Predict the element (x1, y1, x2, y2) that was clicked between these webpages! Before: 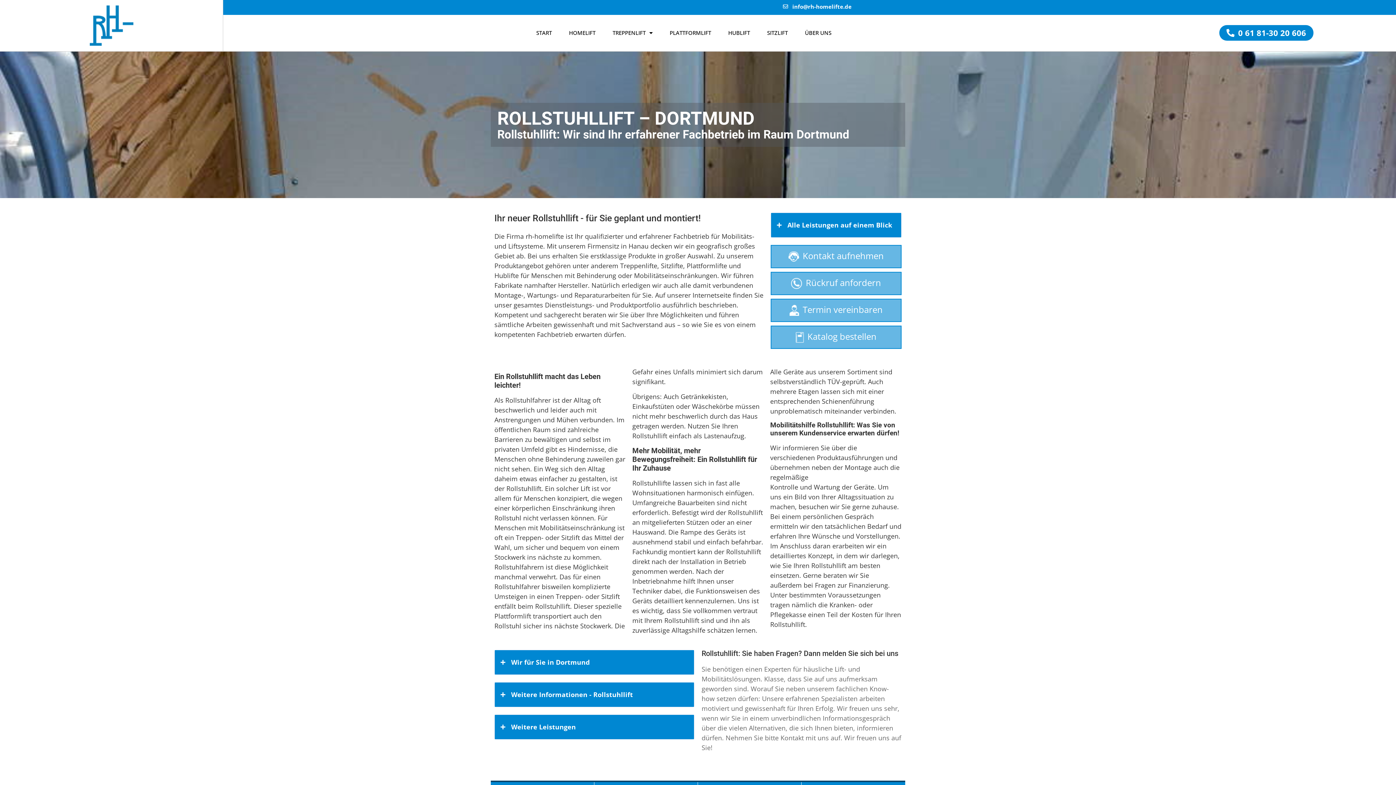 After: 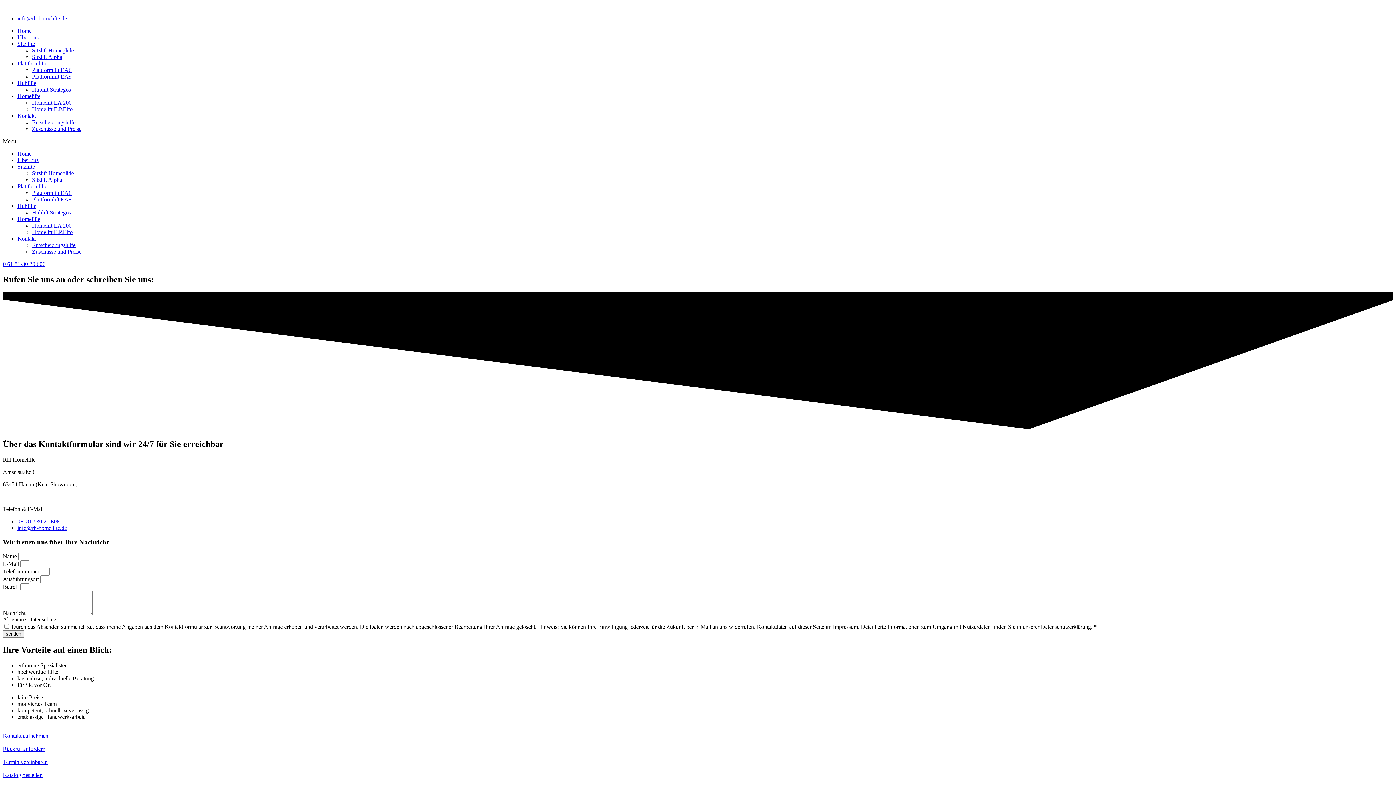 Action: bbox: (788, 251, 799, 261)